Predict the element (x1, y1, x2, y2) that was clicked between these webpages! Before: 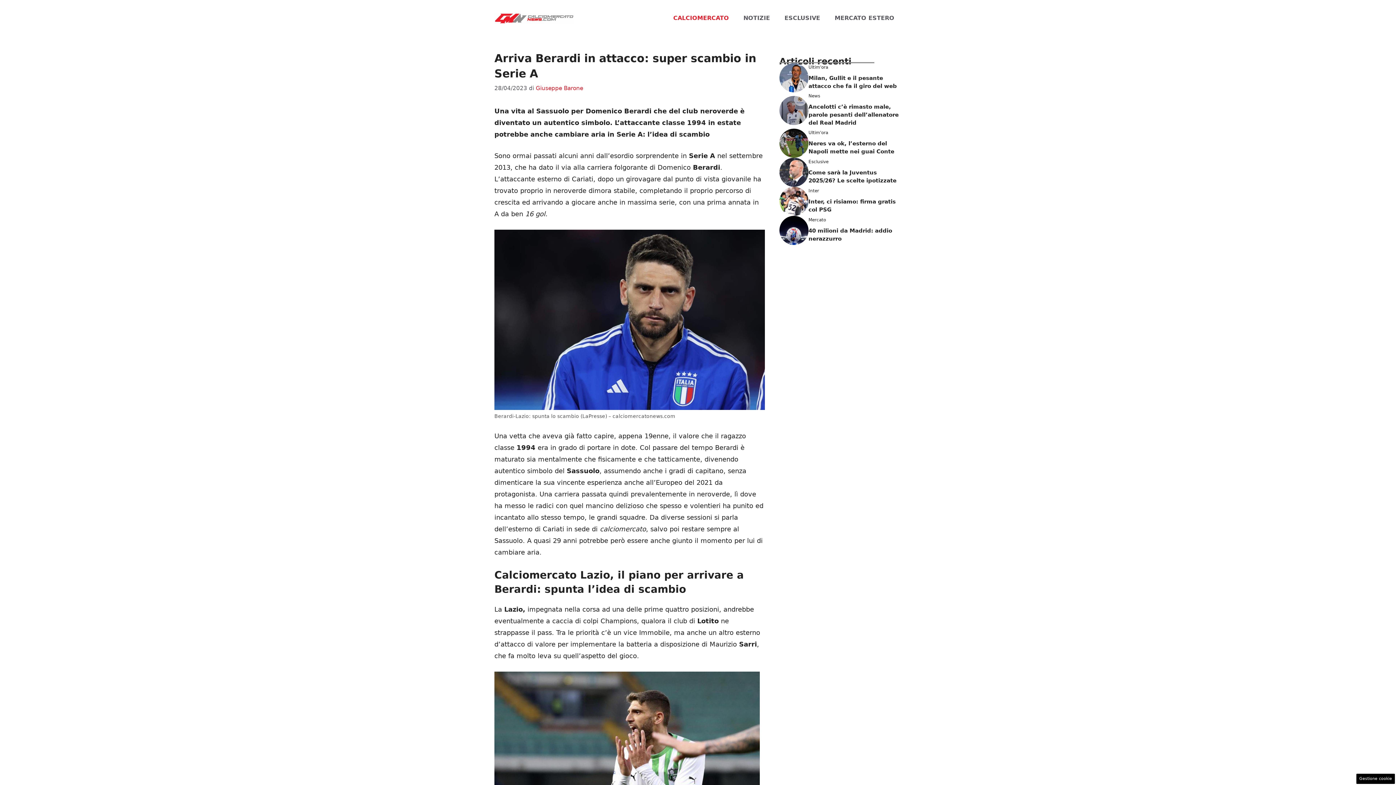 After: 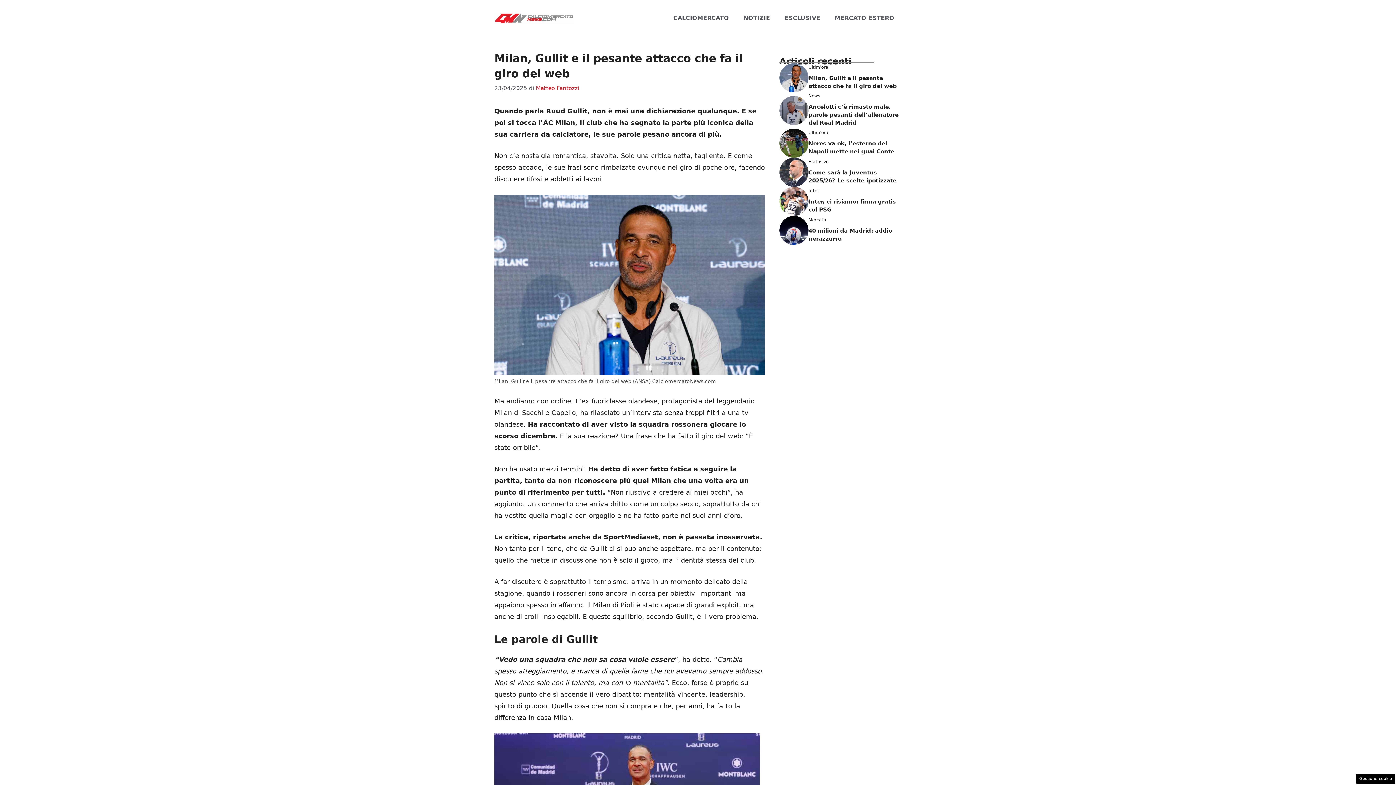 Action: bbox: (779, 73, 808, 81)